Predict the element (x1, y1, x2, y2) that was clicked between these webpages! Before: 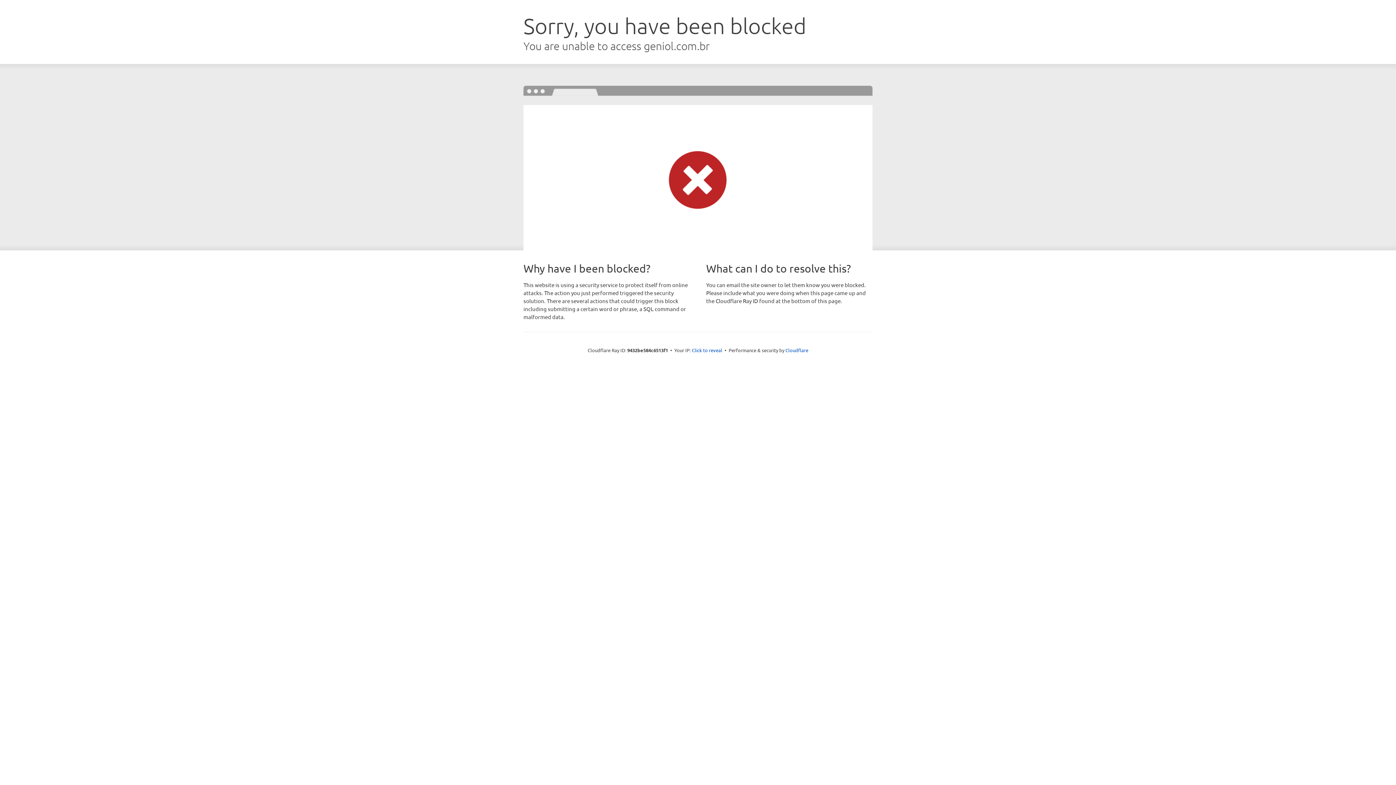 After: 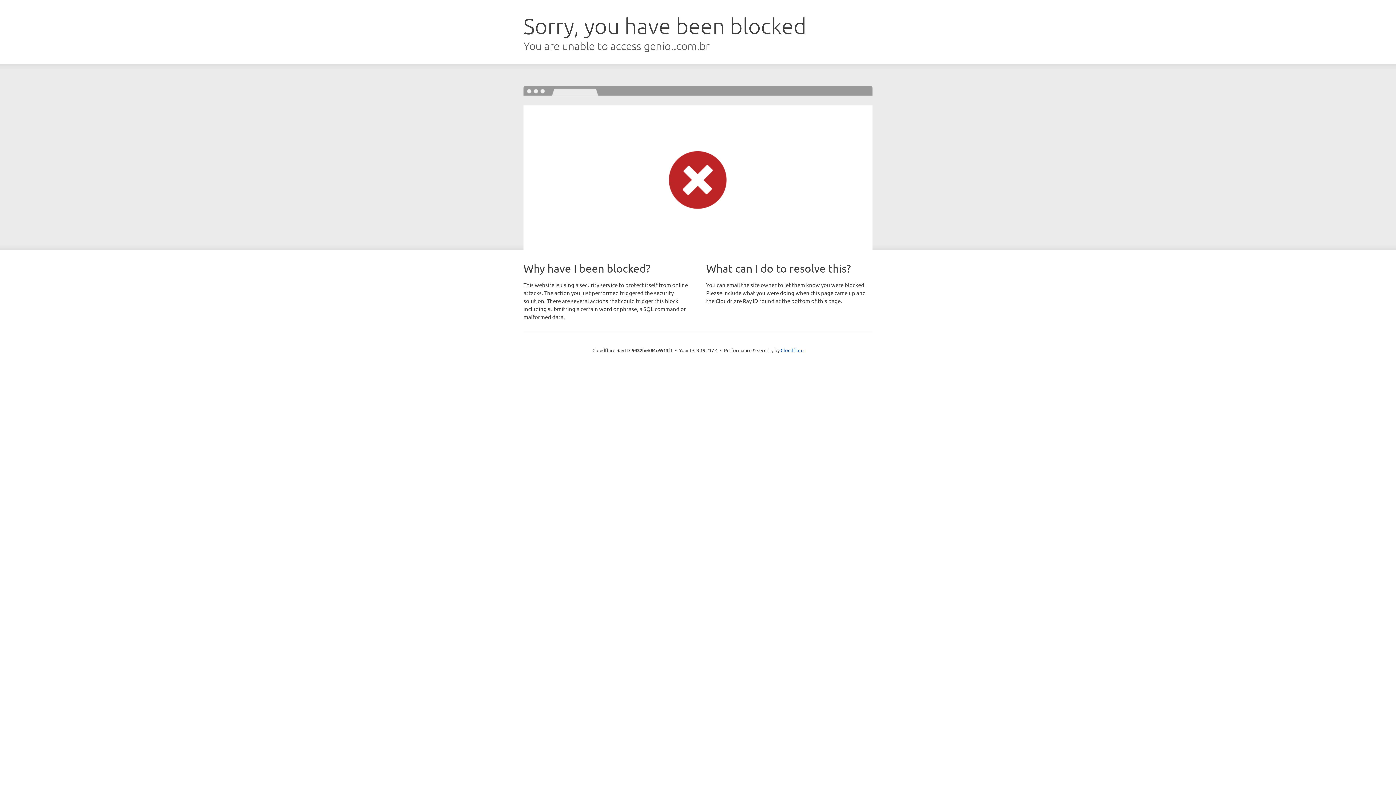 Action: bbox: (692, 346, 722, 353) label: Click to reveal